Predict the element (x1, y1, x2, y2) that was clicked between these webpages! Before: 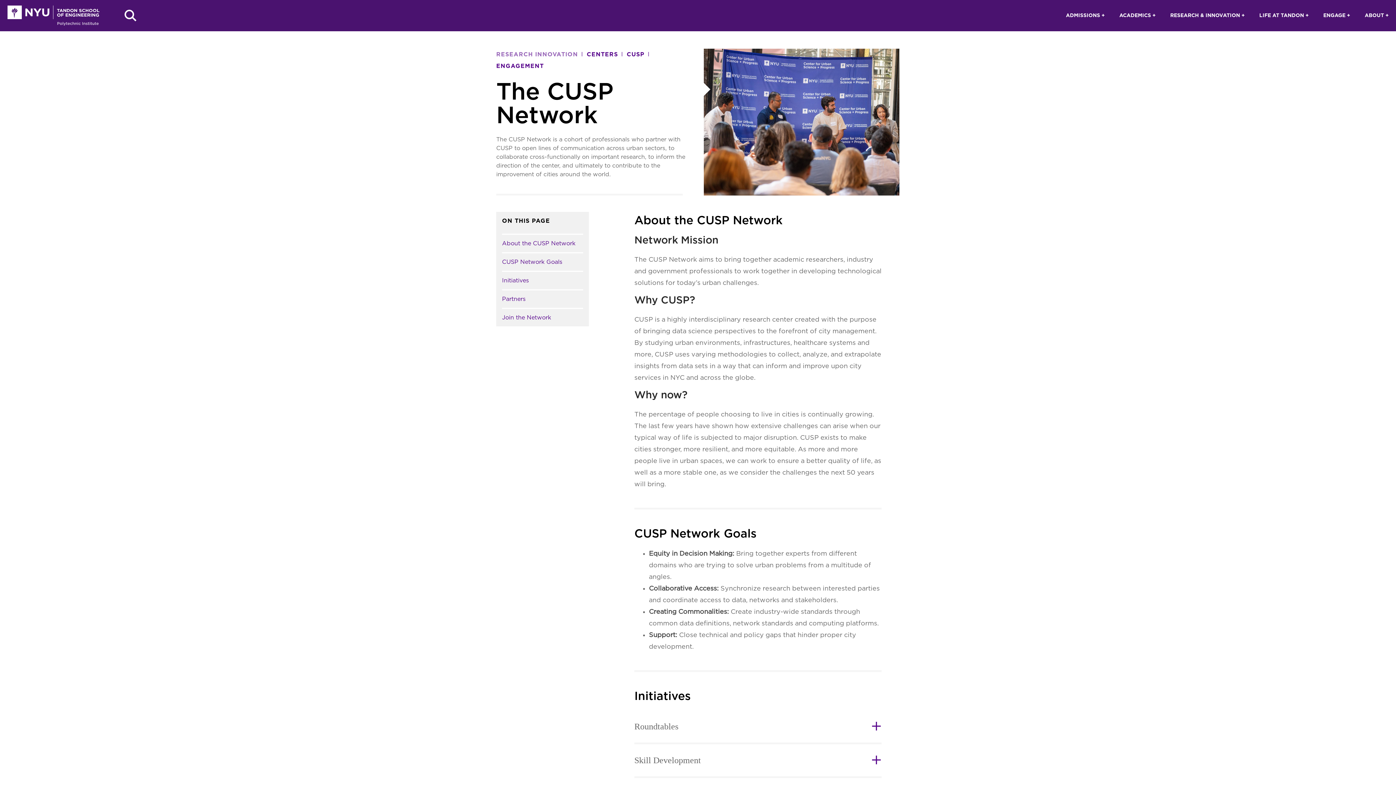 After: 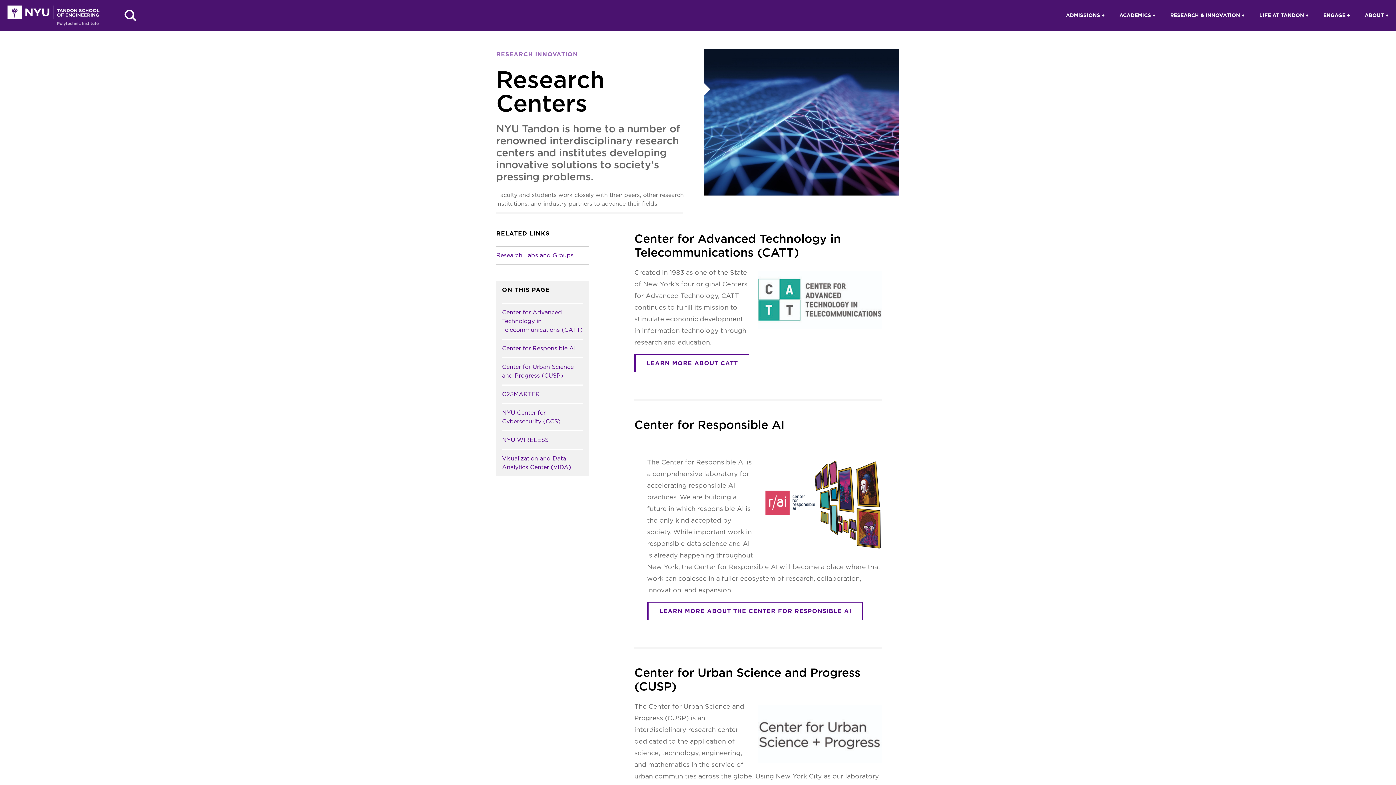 Action: label: CENTERS bbox: (586, 51, 618, 57)